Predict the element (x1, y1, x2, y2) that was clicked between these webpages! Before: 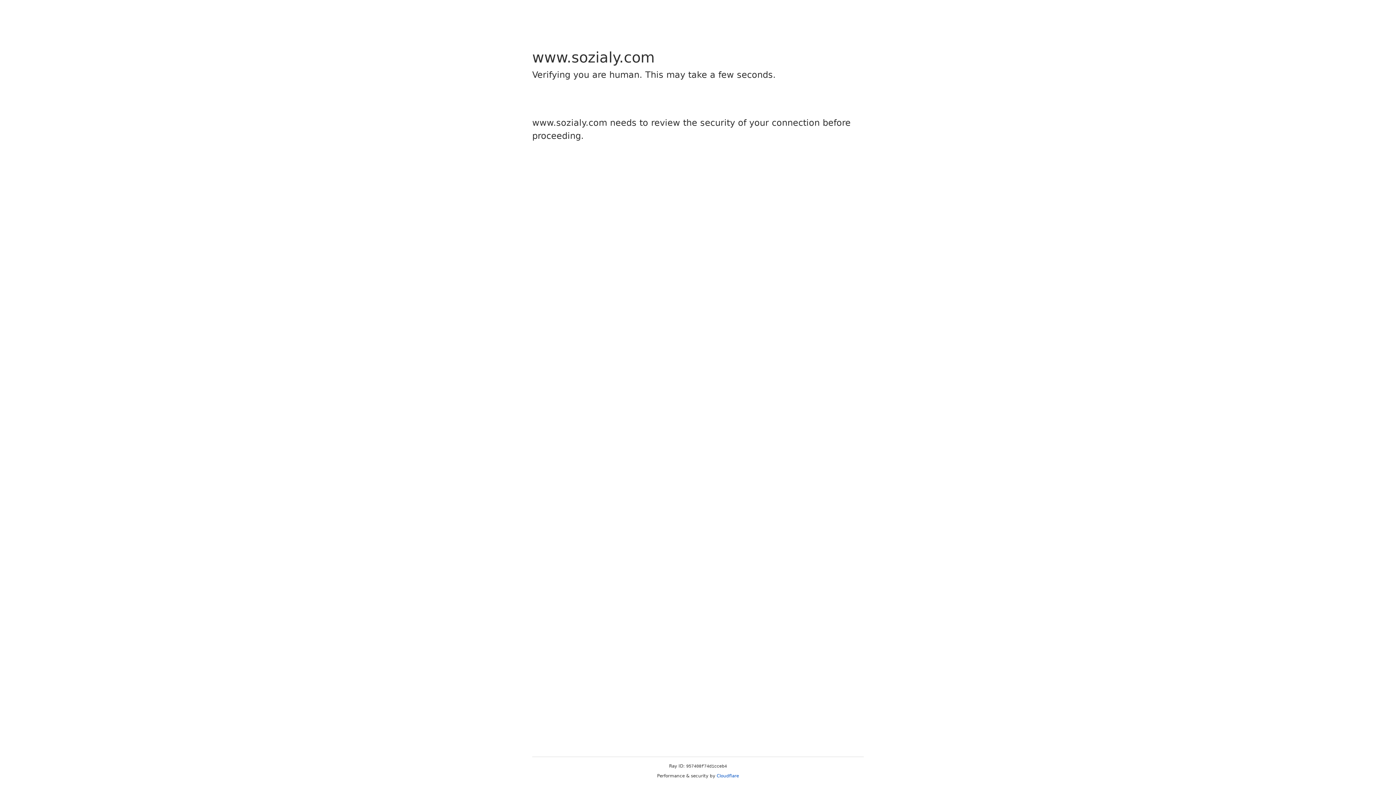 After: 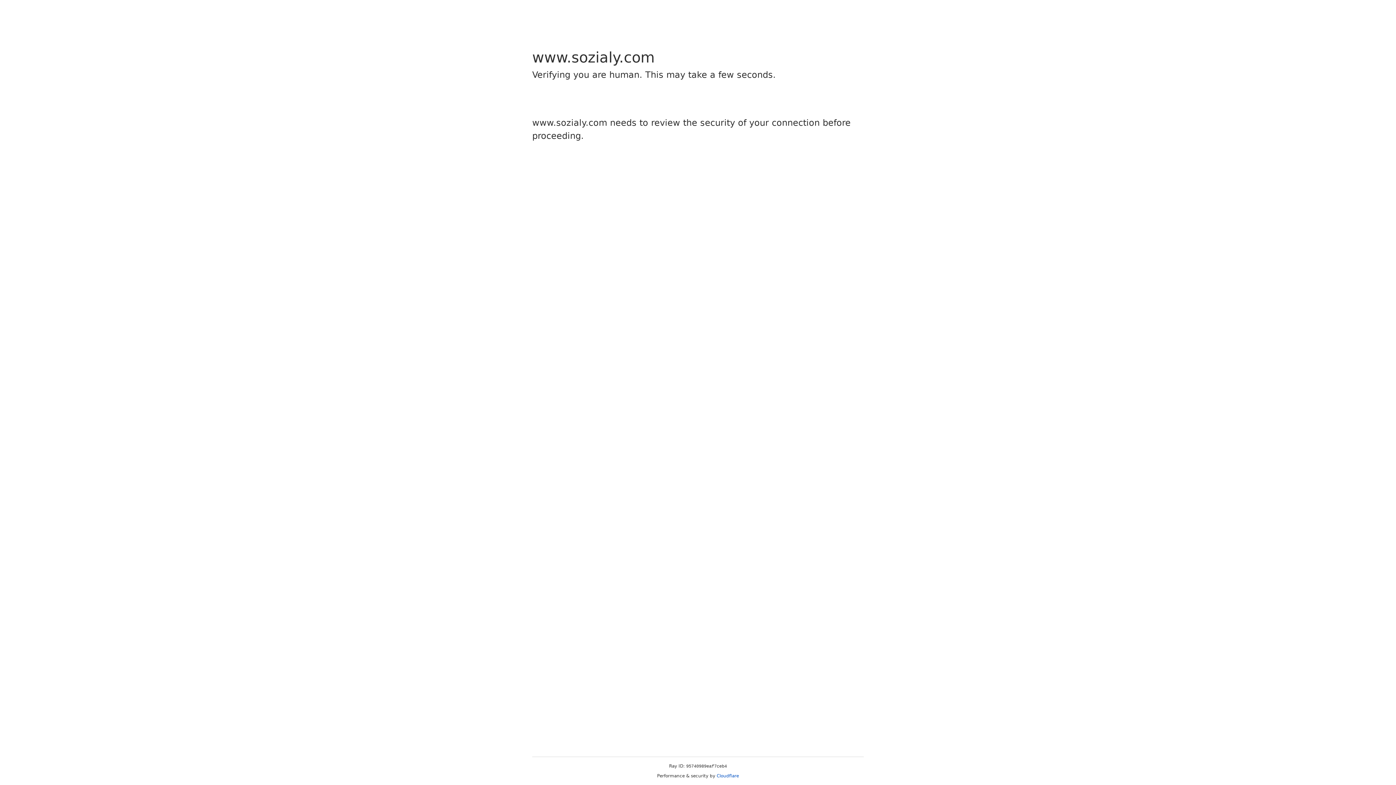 Action: bbox: (716, 773, 739, 778) label: Cloudflare